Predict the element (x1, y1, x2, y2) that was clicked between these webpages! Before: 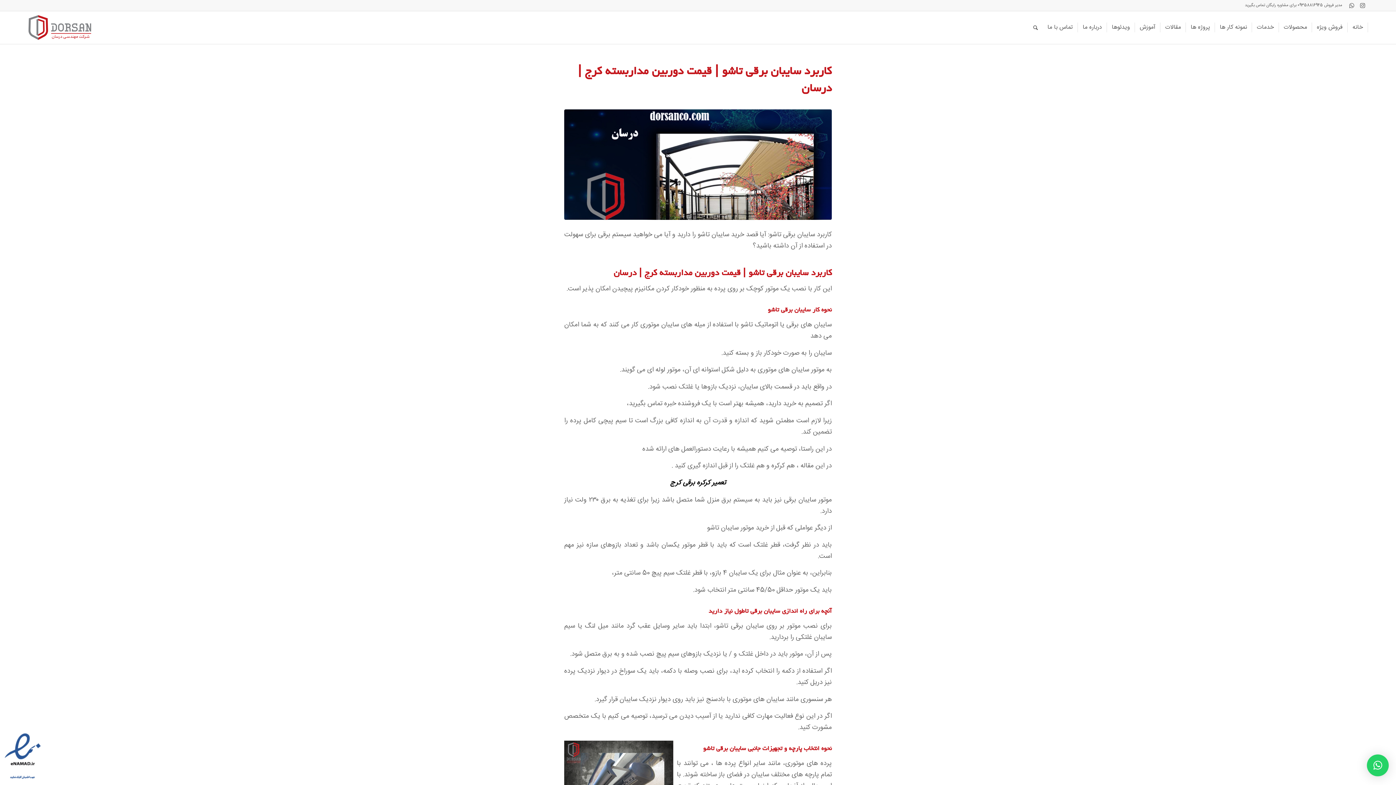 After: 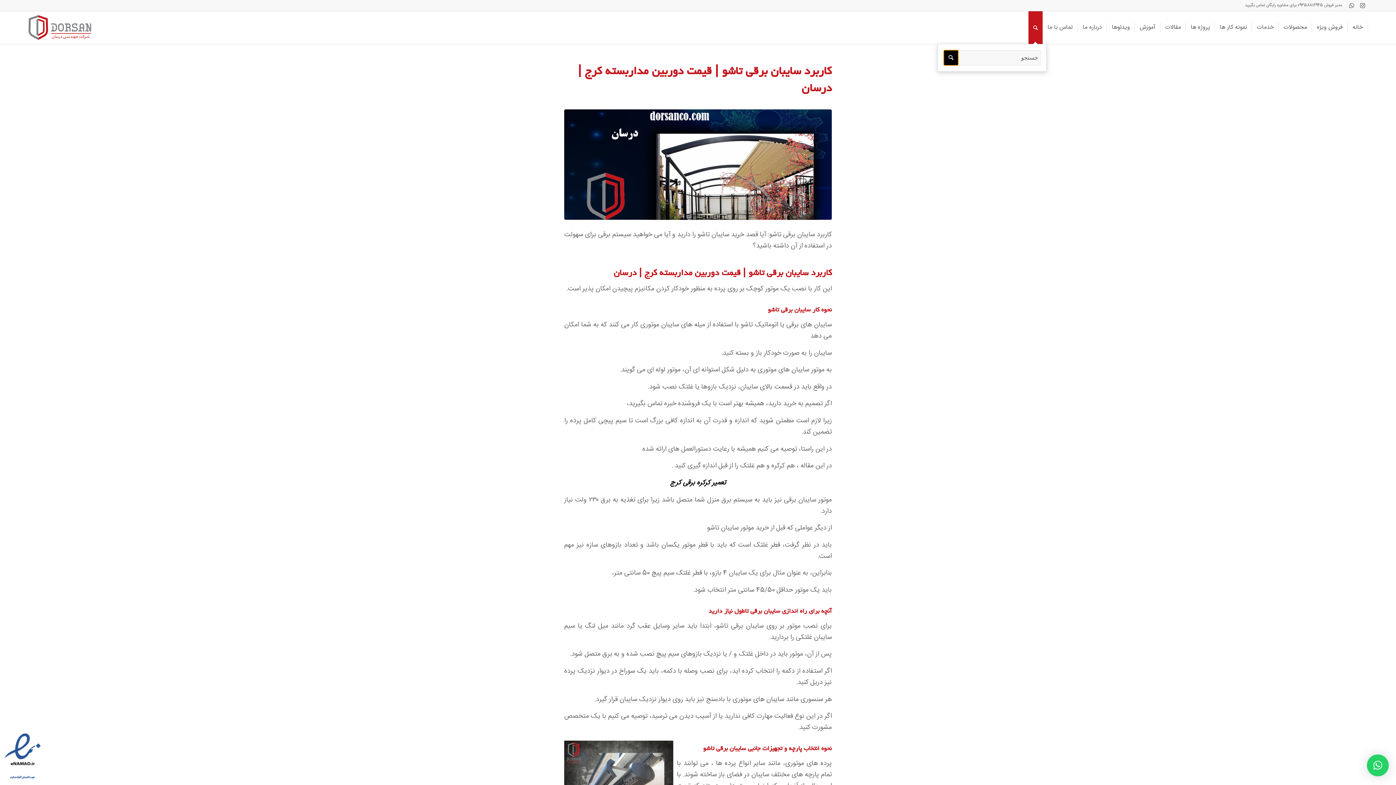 Action: bbox: (1028, 11, 1042, 44) label: جستجو